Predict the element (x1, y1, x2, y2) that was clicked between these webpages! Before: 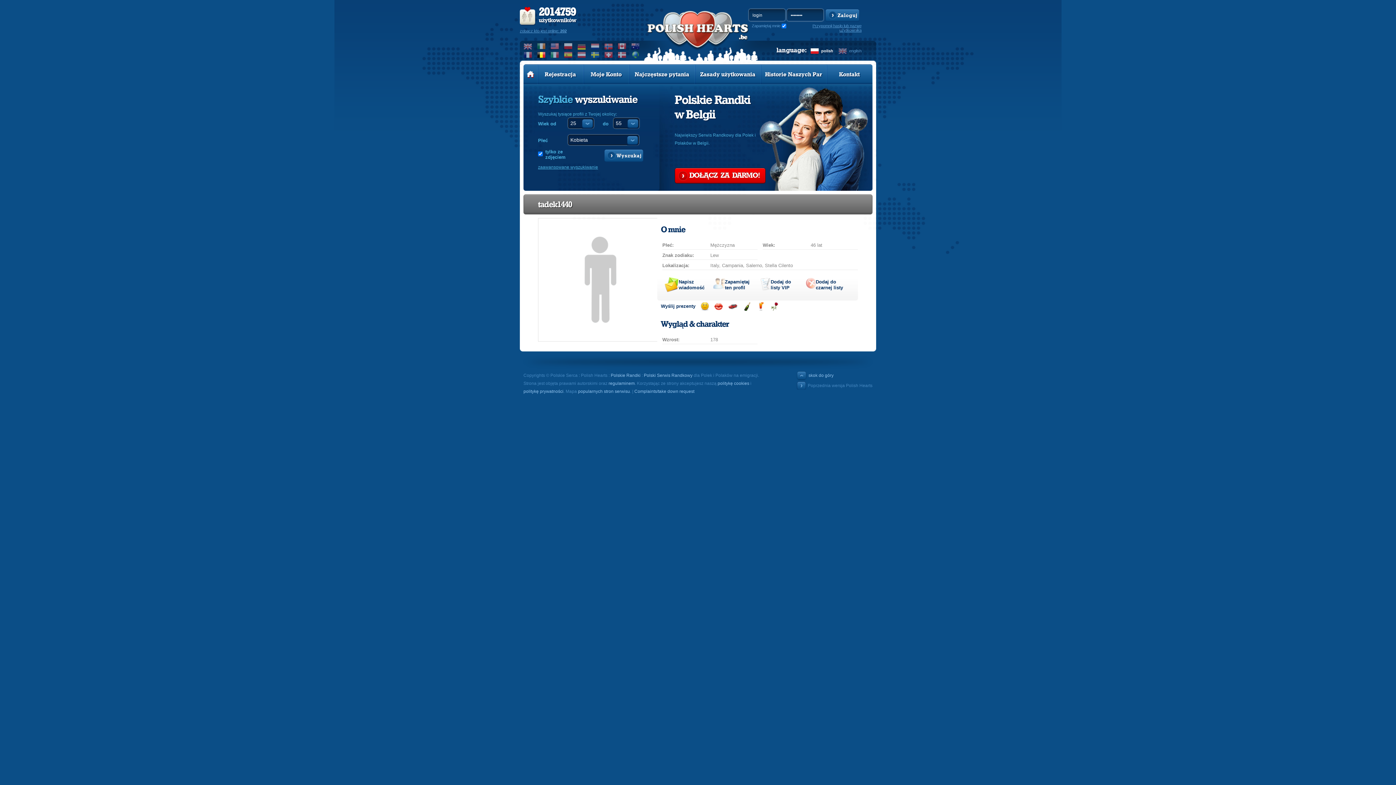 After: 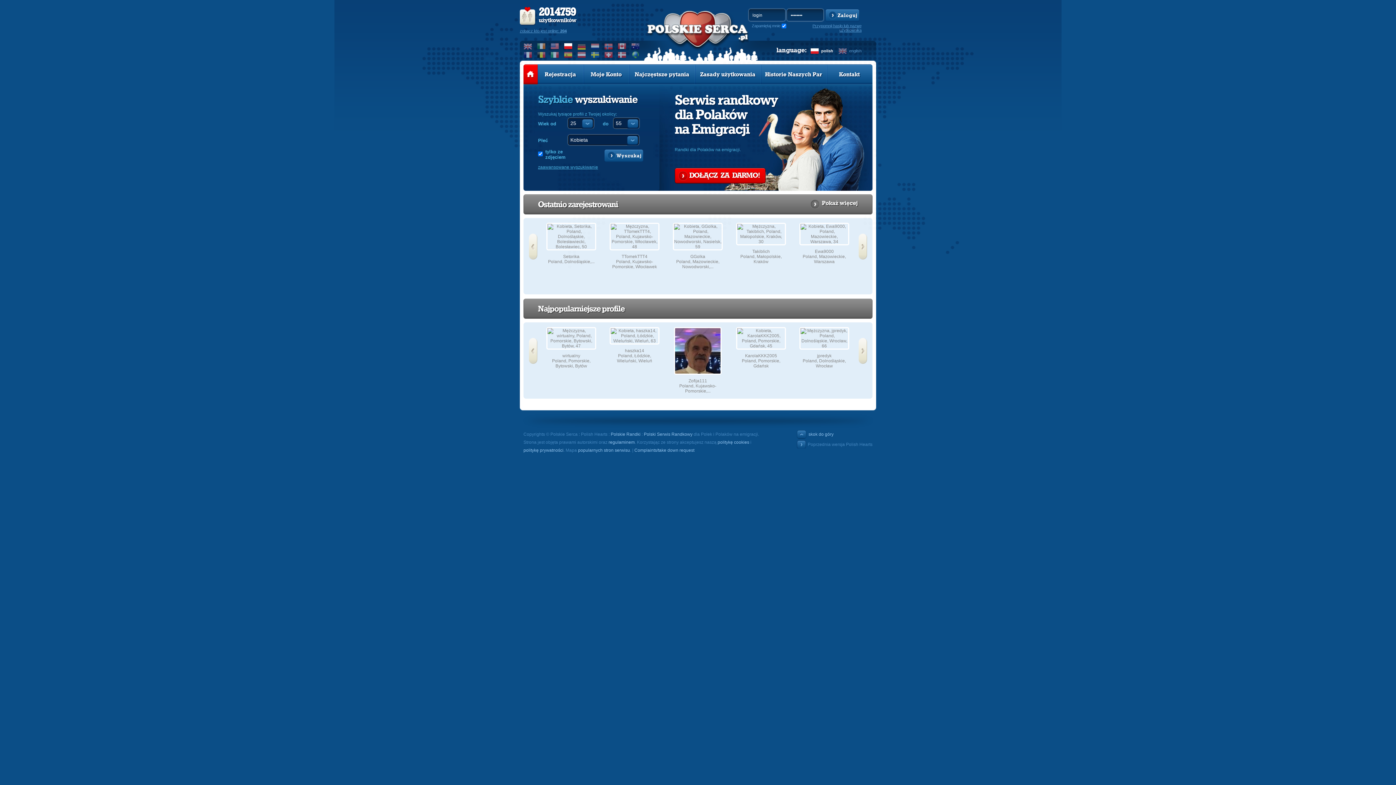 Action: bbox: (564, 42, 573, 49)